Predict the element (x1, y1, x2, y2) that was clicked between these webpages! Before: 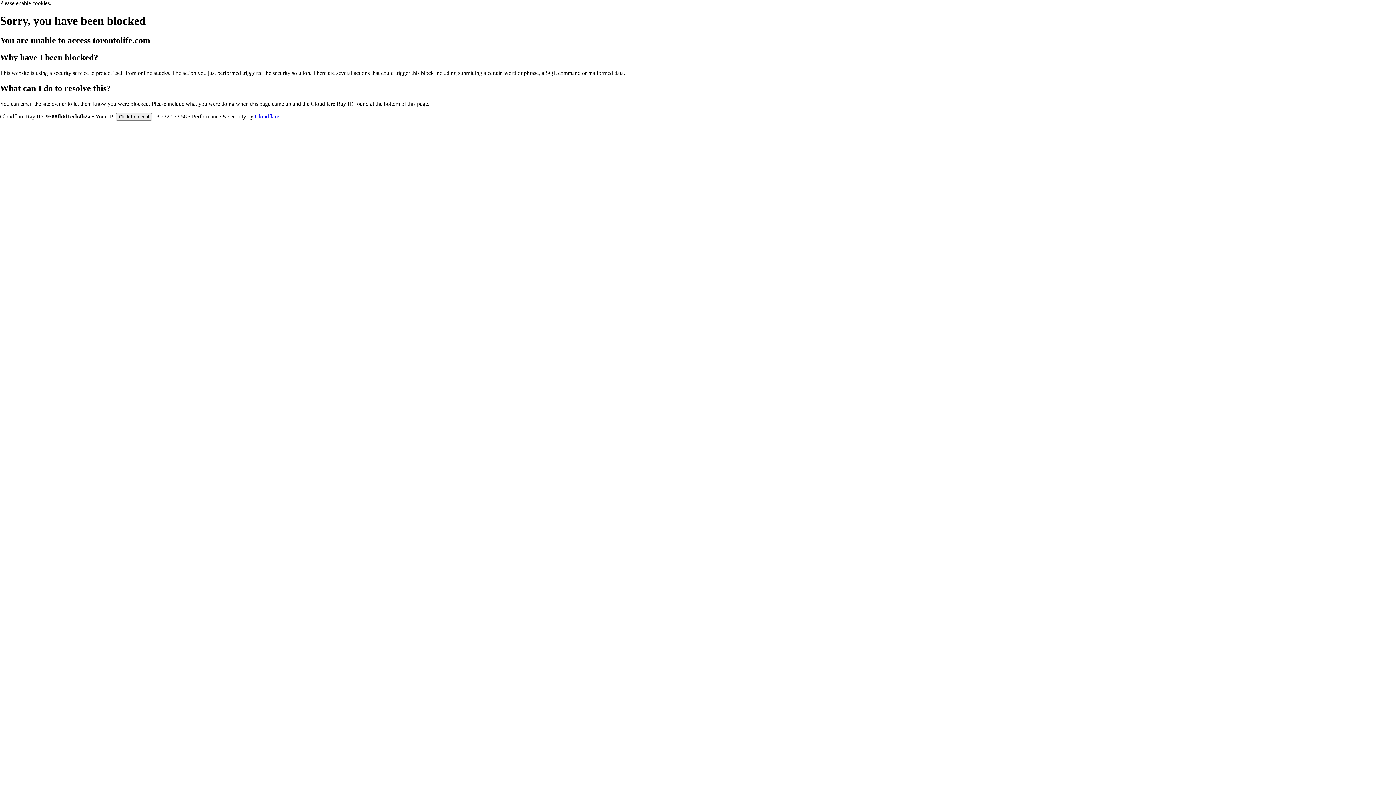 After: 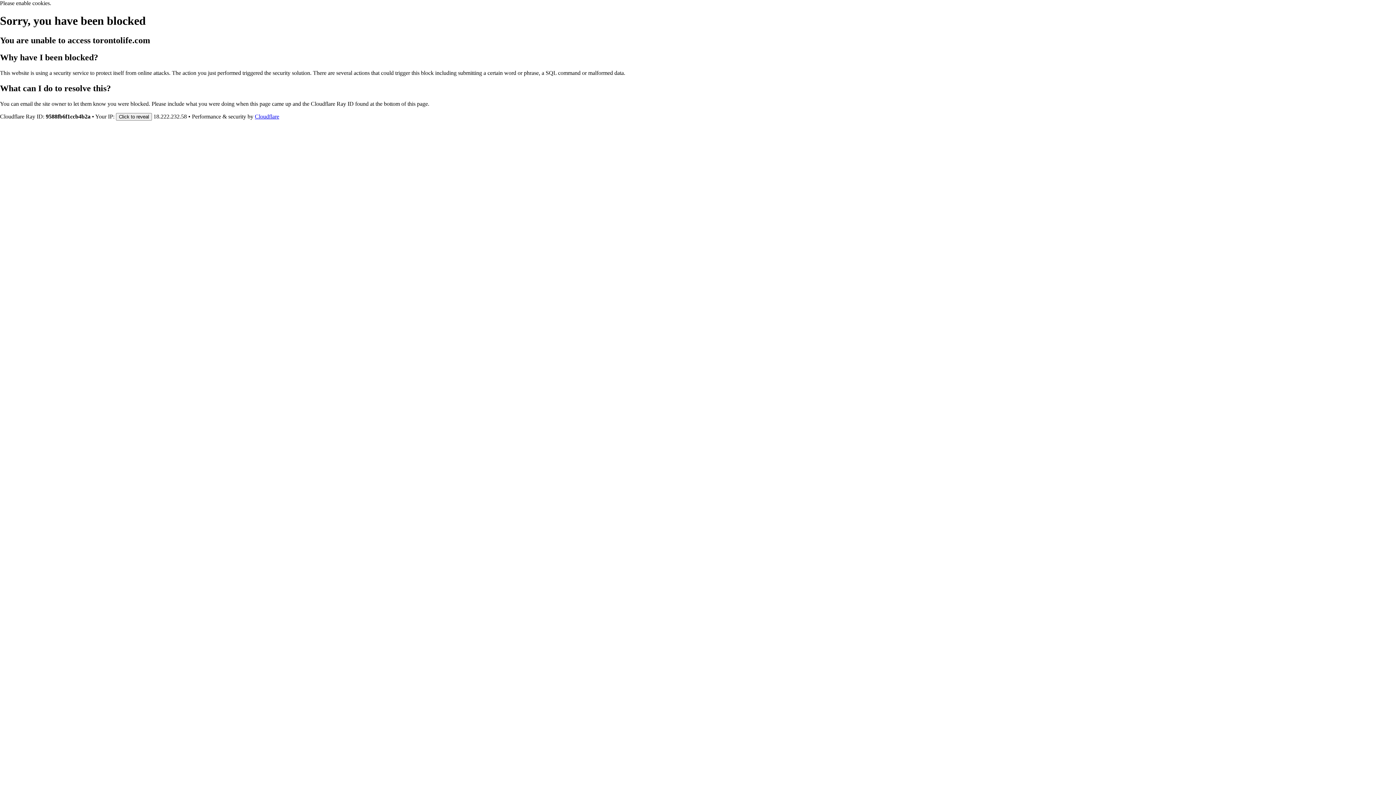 Action: label: Cloudflare bbox: (254, 113, 279, 119)